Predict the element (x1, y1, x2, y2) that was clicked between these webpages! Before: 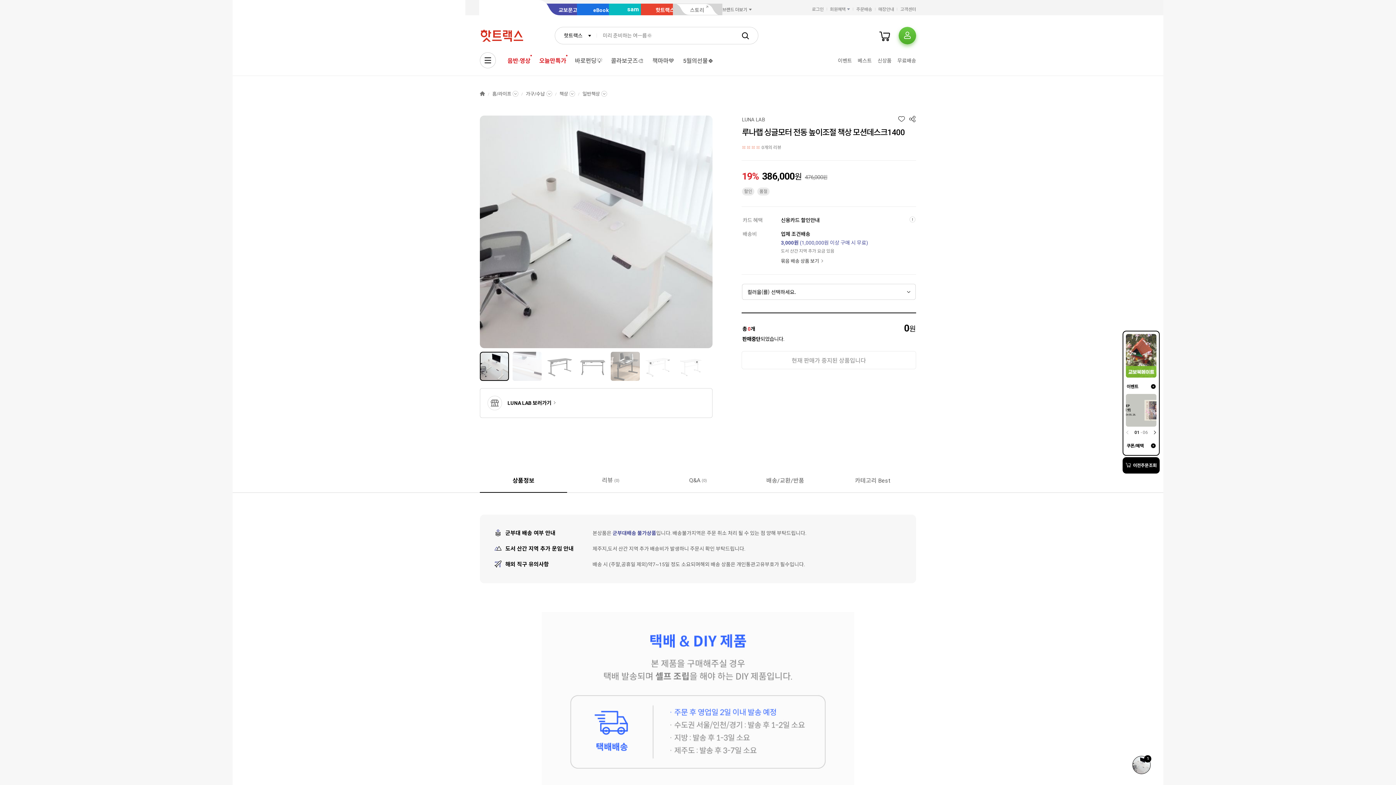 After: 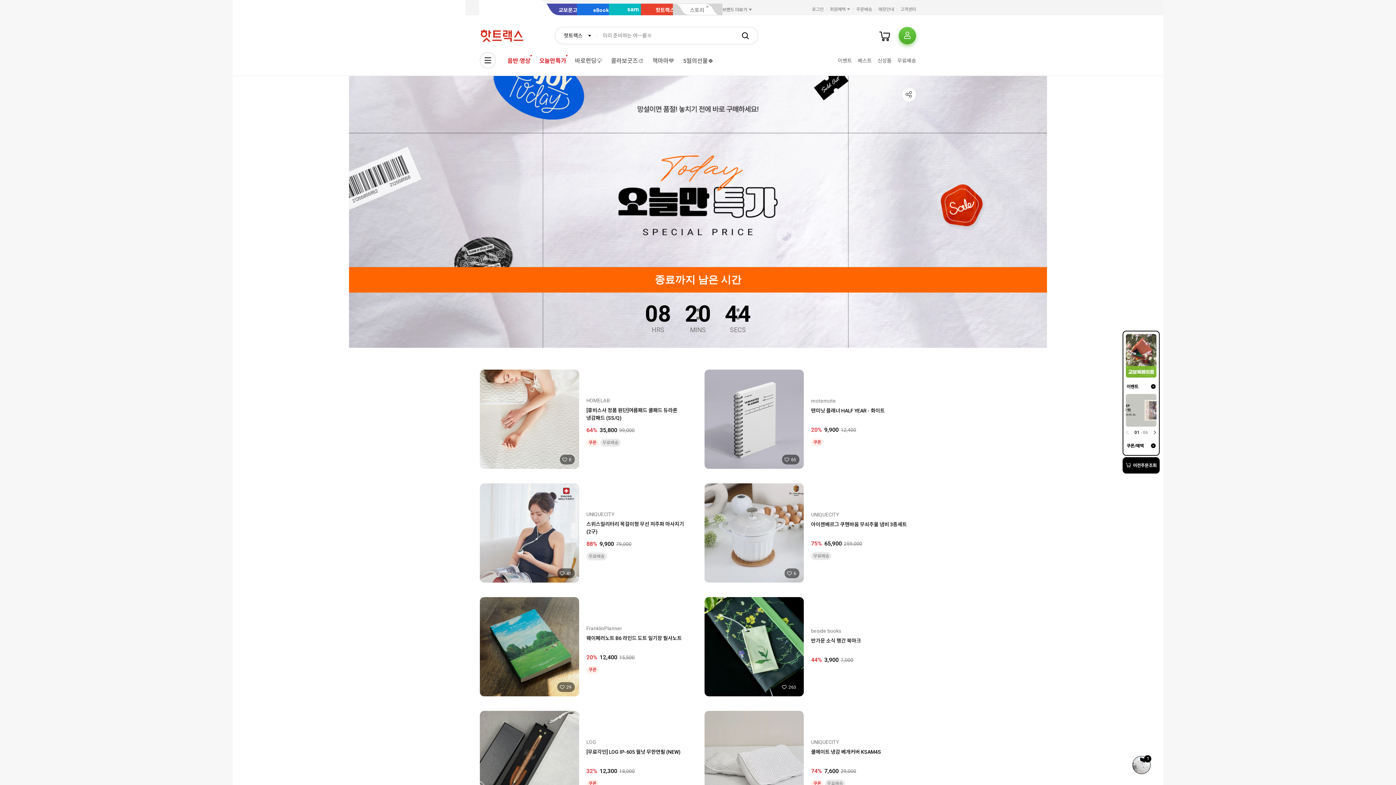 Action: bbox: (534, 54, 570, 67) label: 오늘만특가